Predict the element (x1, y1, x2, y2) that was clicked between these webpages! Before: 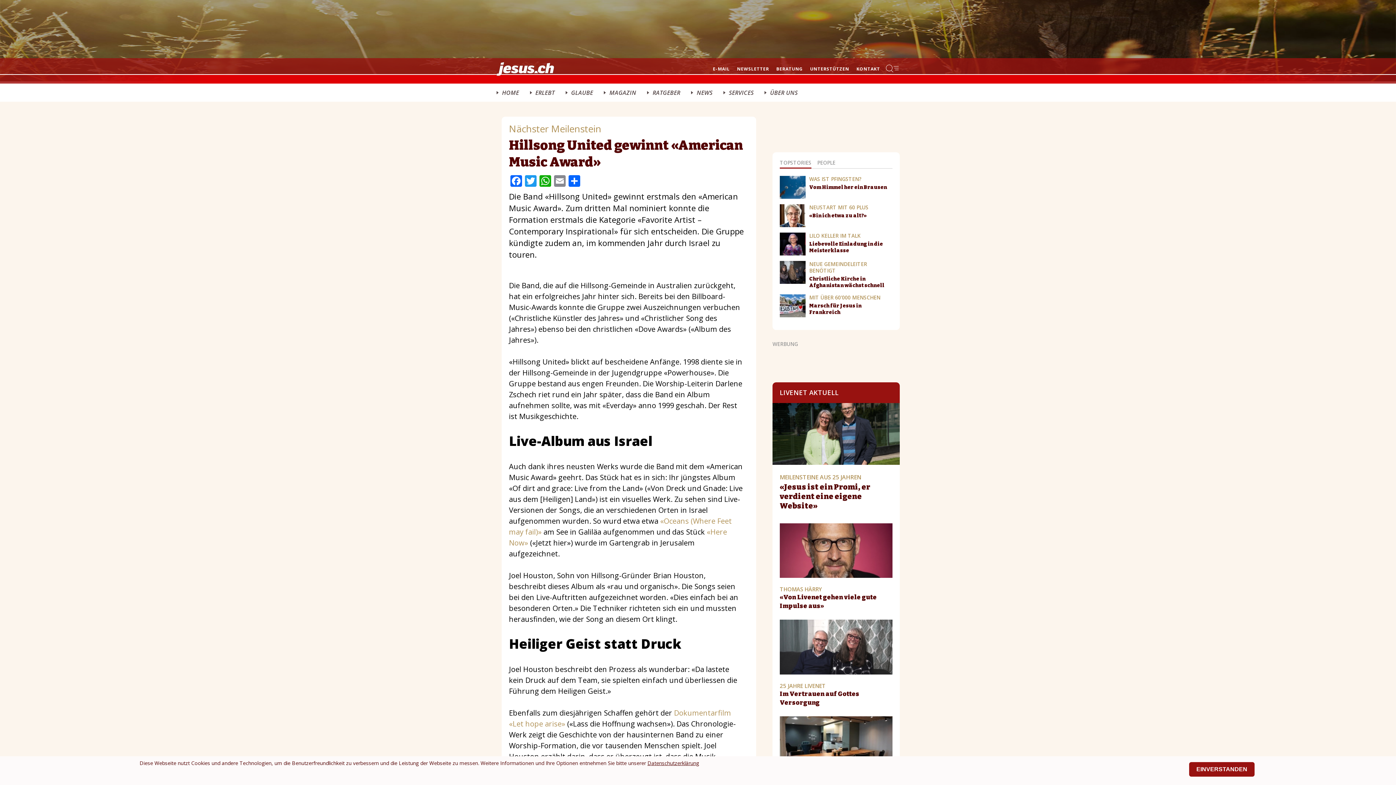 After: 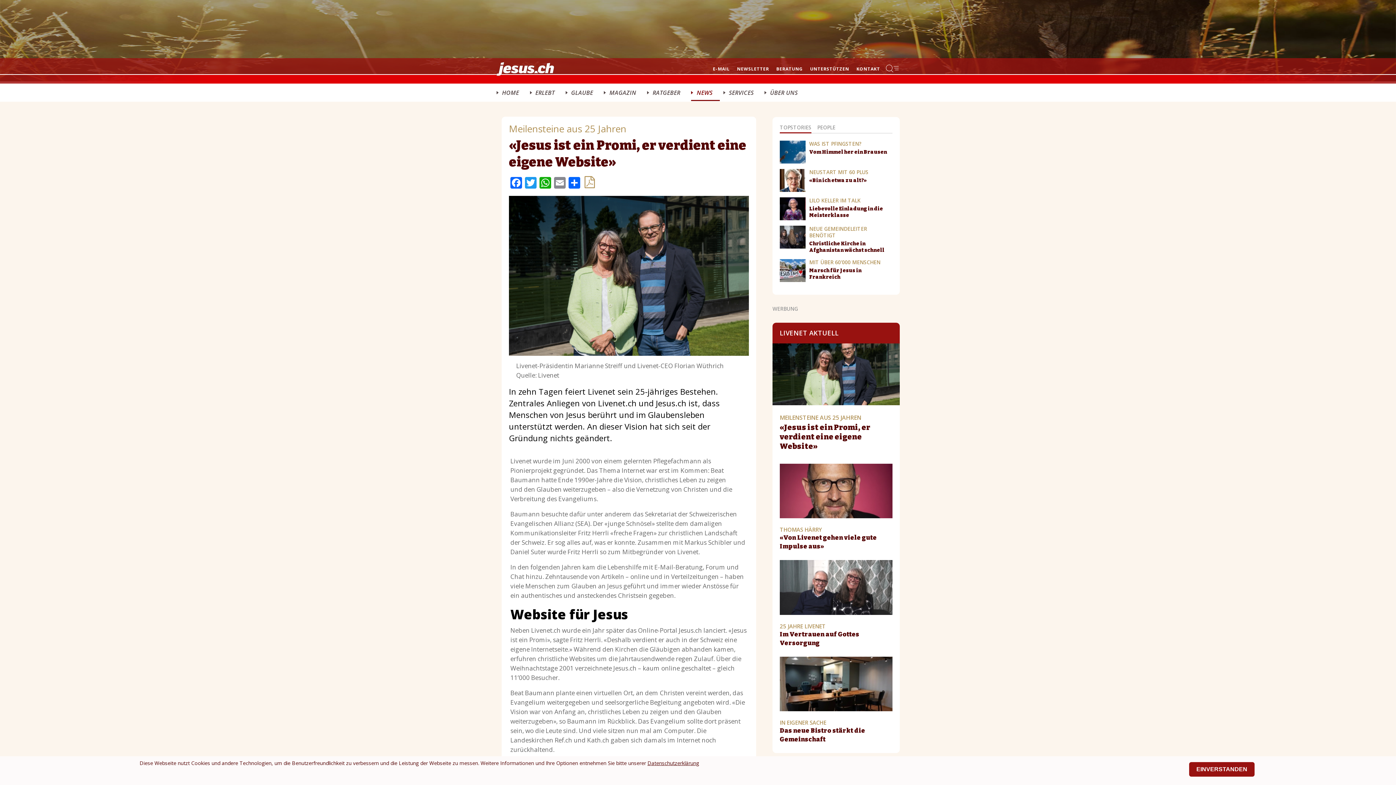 Action: label: LIVENET AKTUELL bbox: (772, 382, 900, 465)